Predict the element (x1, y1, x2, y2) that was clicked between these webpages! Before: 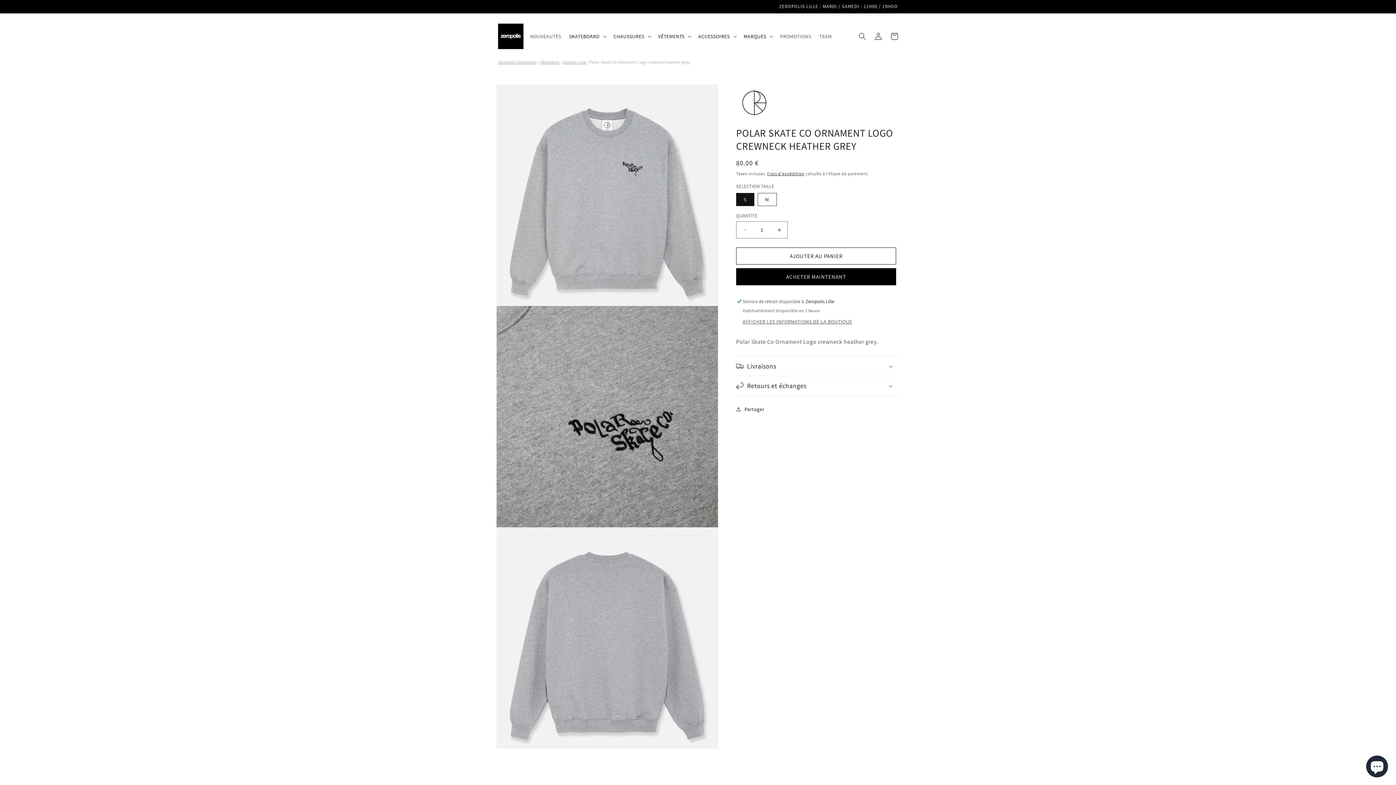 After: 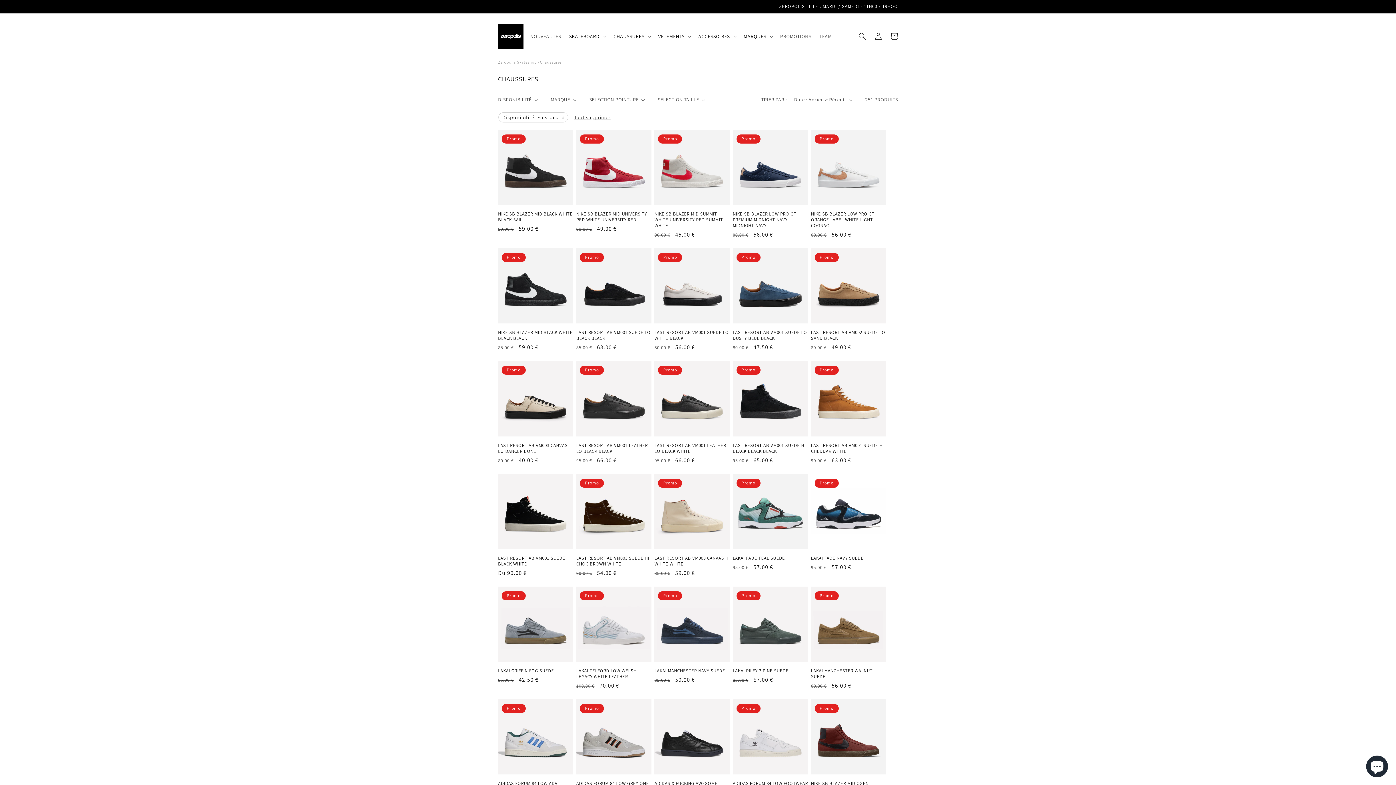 Action: label: CHAUSSURES bbox: (609, 28, 654, 43)